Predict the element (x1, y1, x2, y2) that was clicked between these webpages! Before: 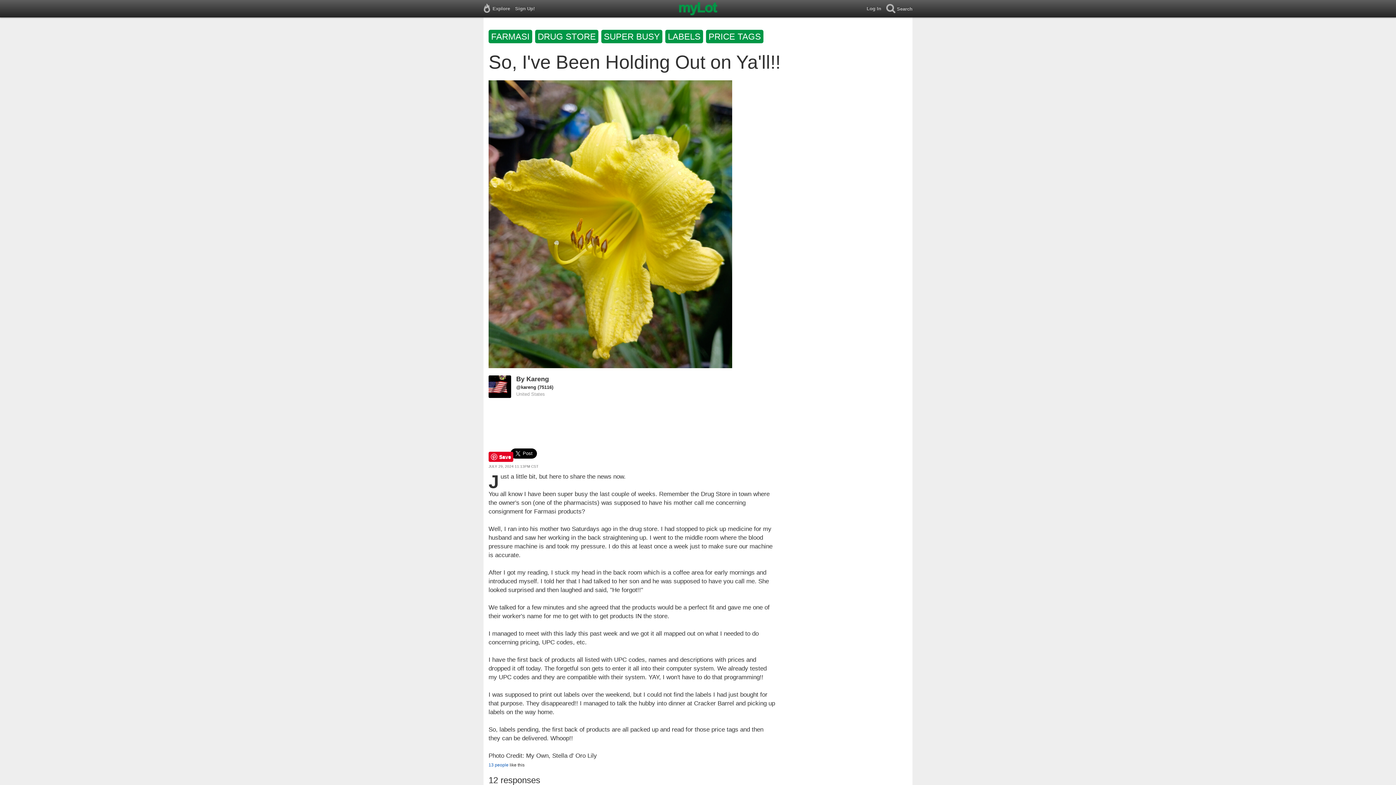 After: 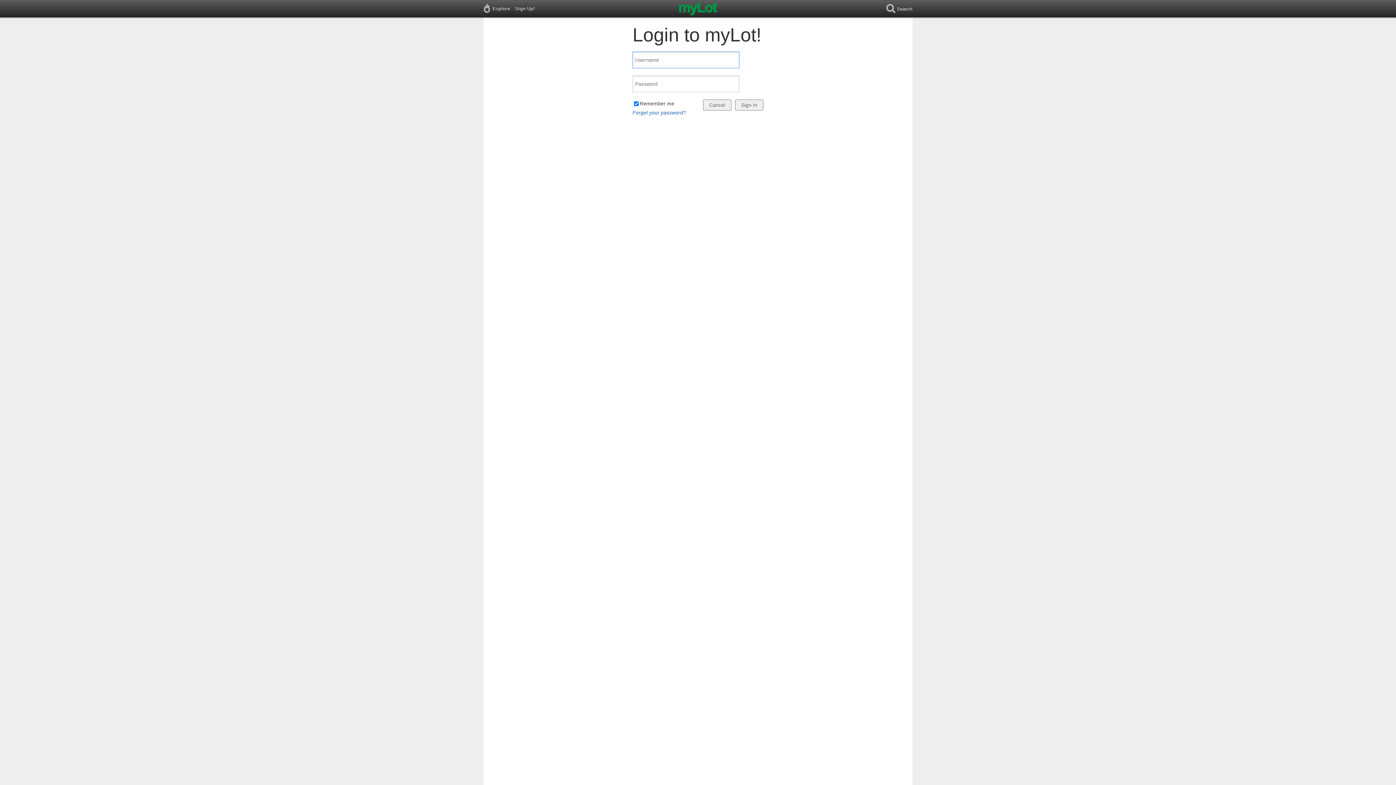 Action: label: Log In bbox: (866, 0, 886, 17)